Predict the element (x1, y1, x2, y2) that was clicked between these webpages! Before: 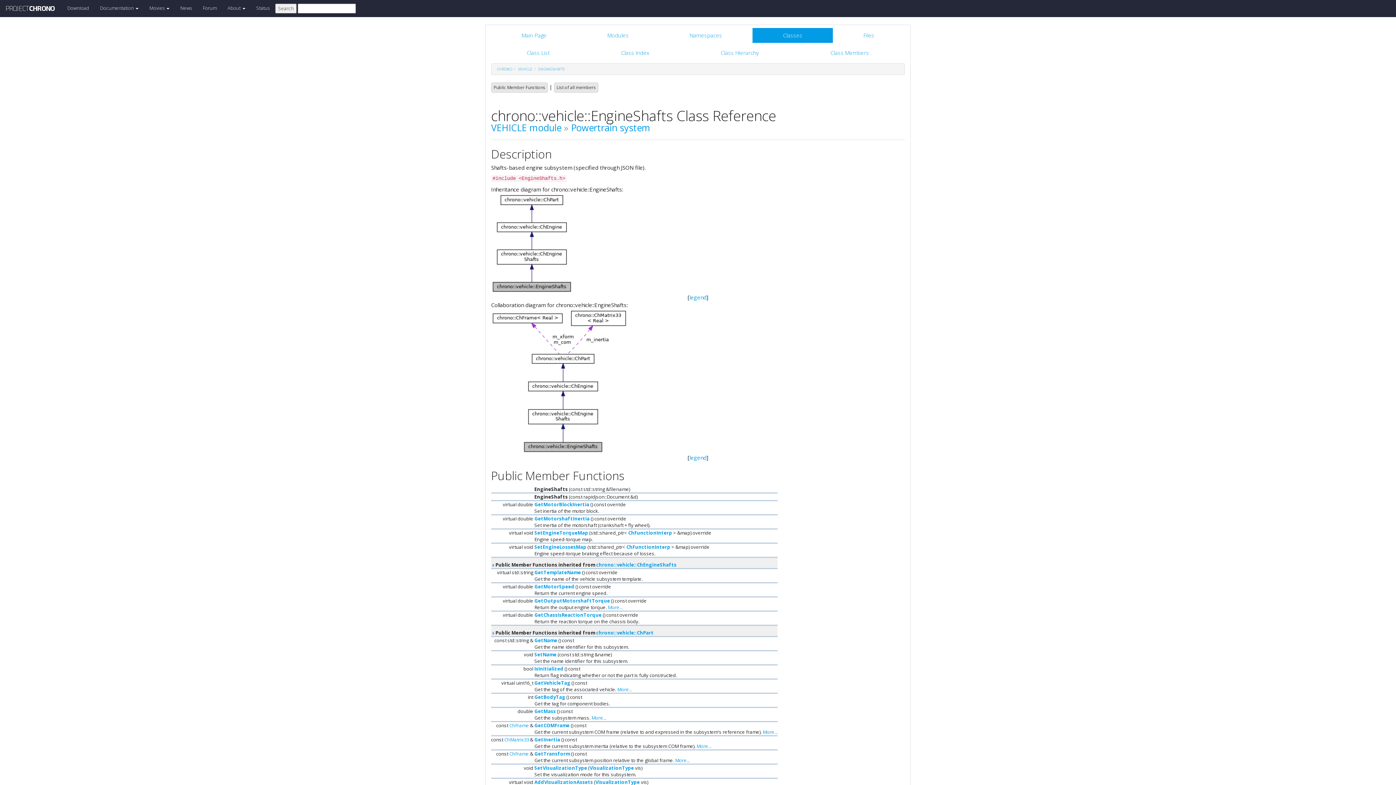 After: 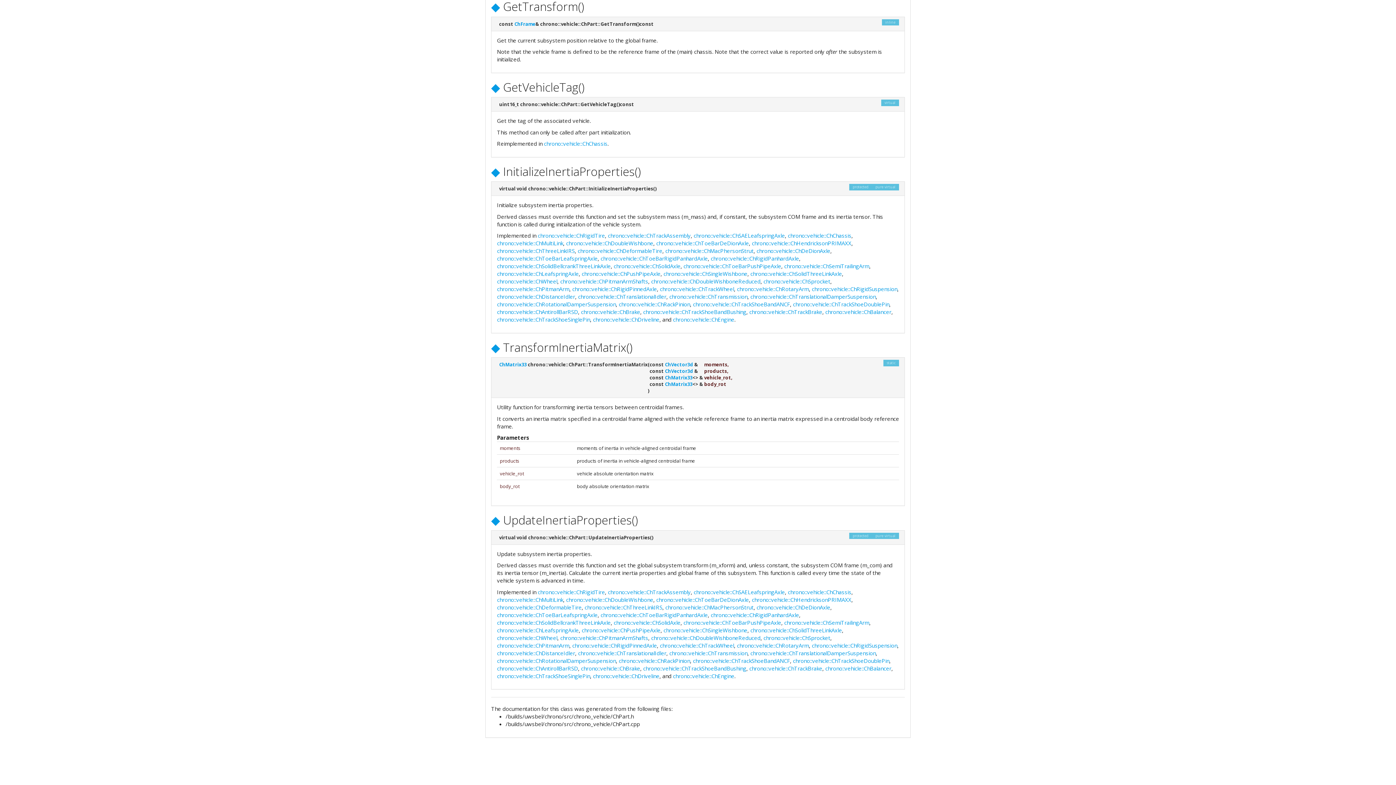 Action: label: GetTransform bbox: (534, 750, 570, 757)